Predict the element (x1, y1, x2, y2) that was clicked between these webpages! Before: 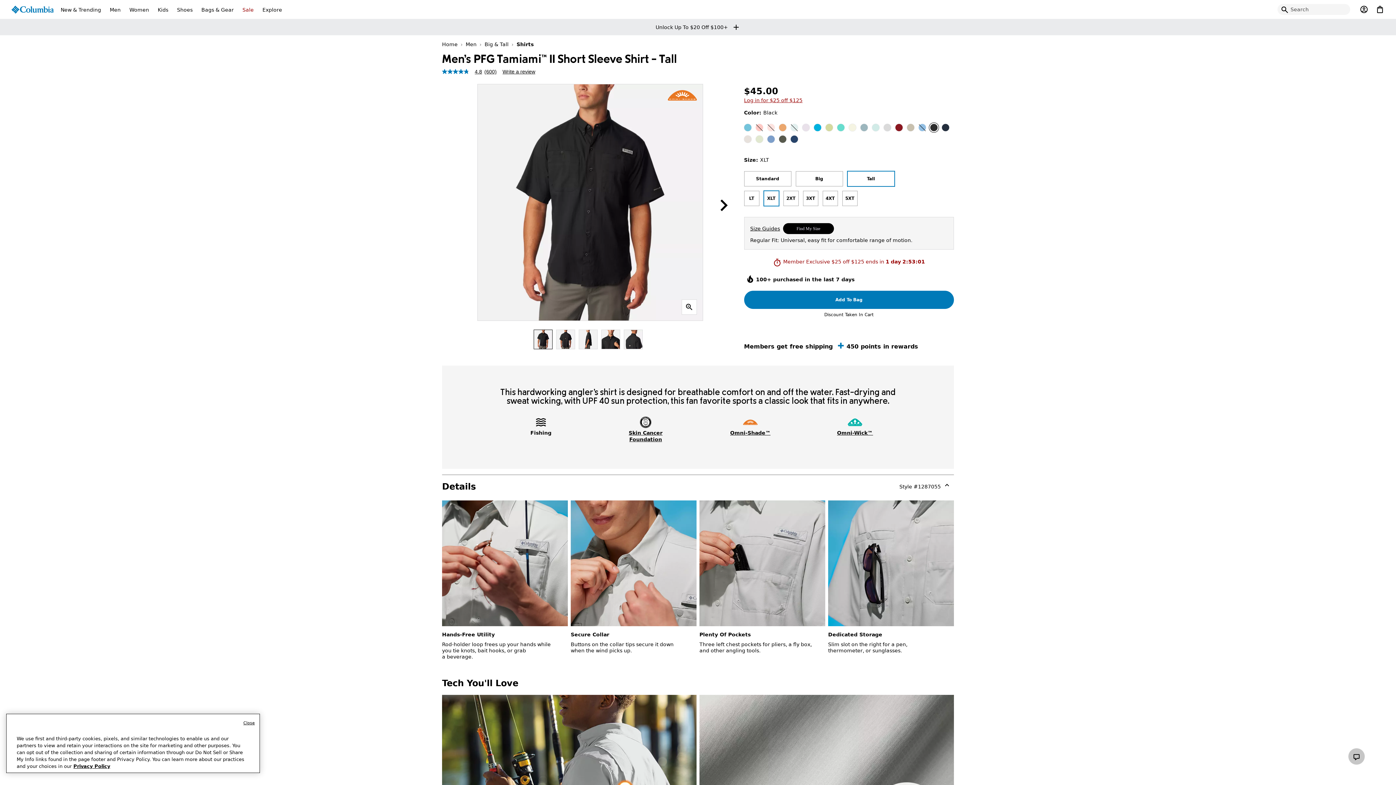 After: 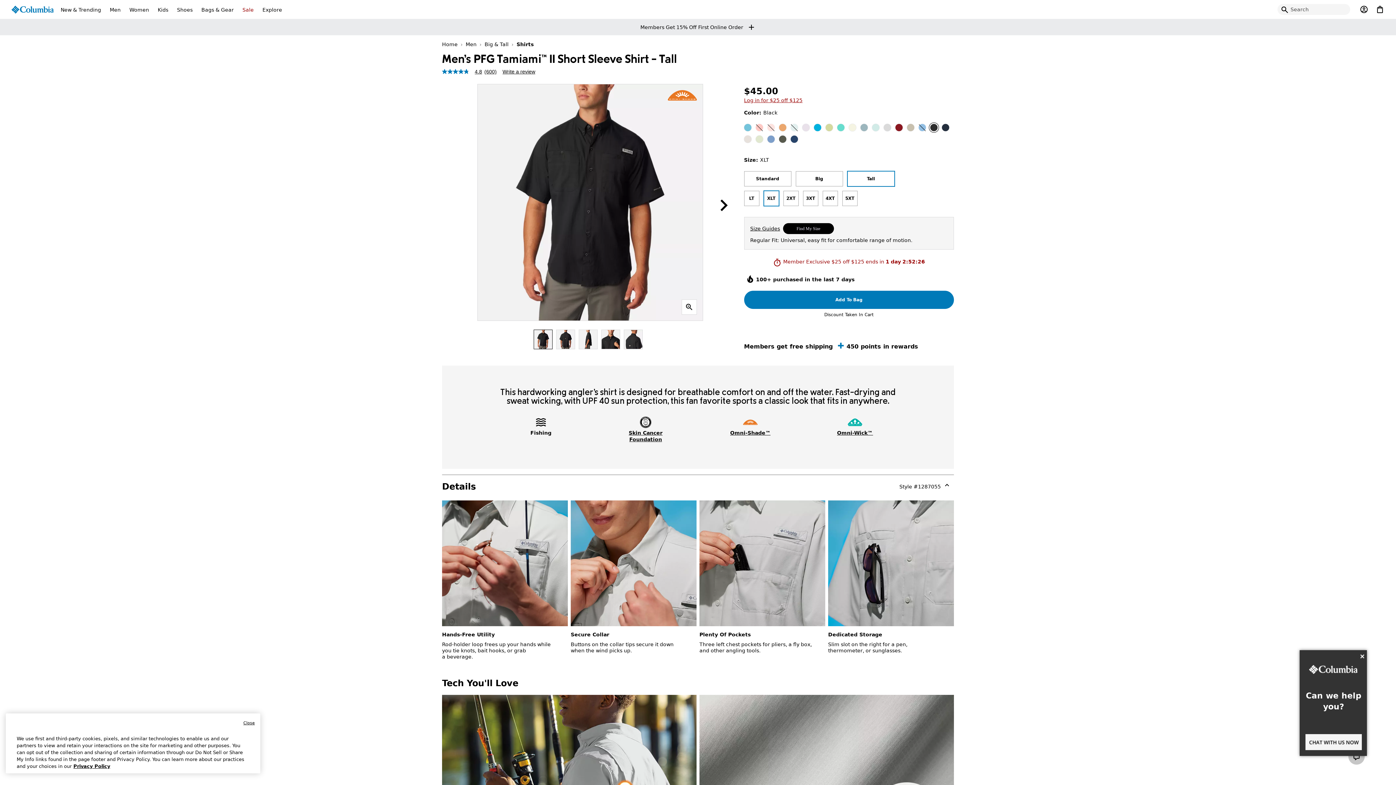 Action: label: XLT Selected bbox: (763, 190, 779, 206)